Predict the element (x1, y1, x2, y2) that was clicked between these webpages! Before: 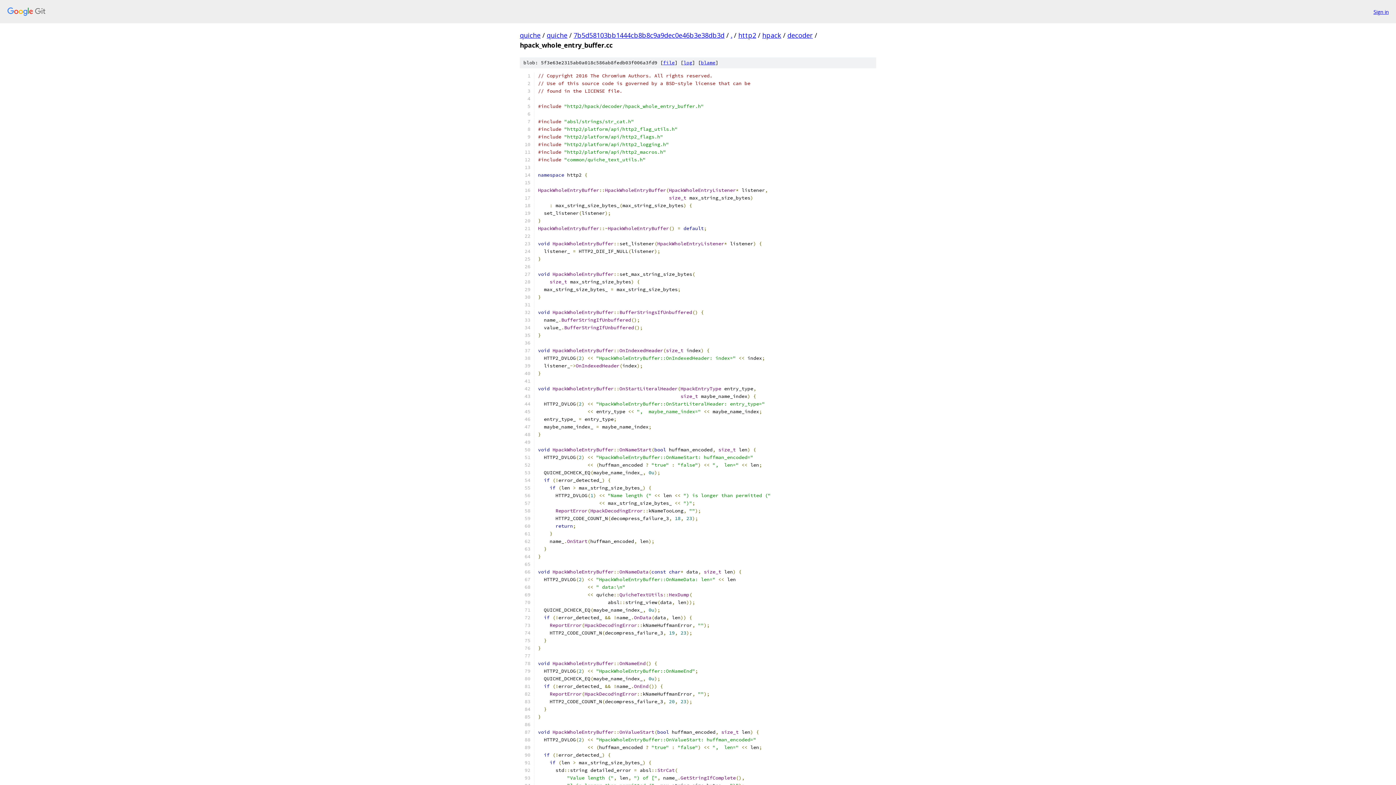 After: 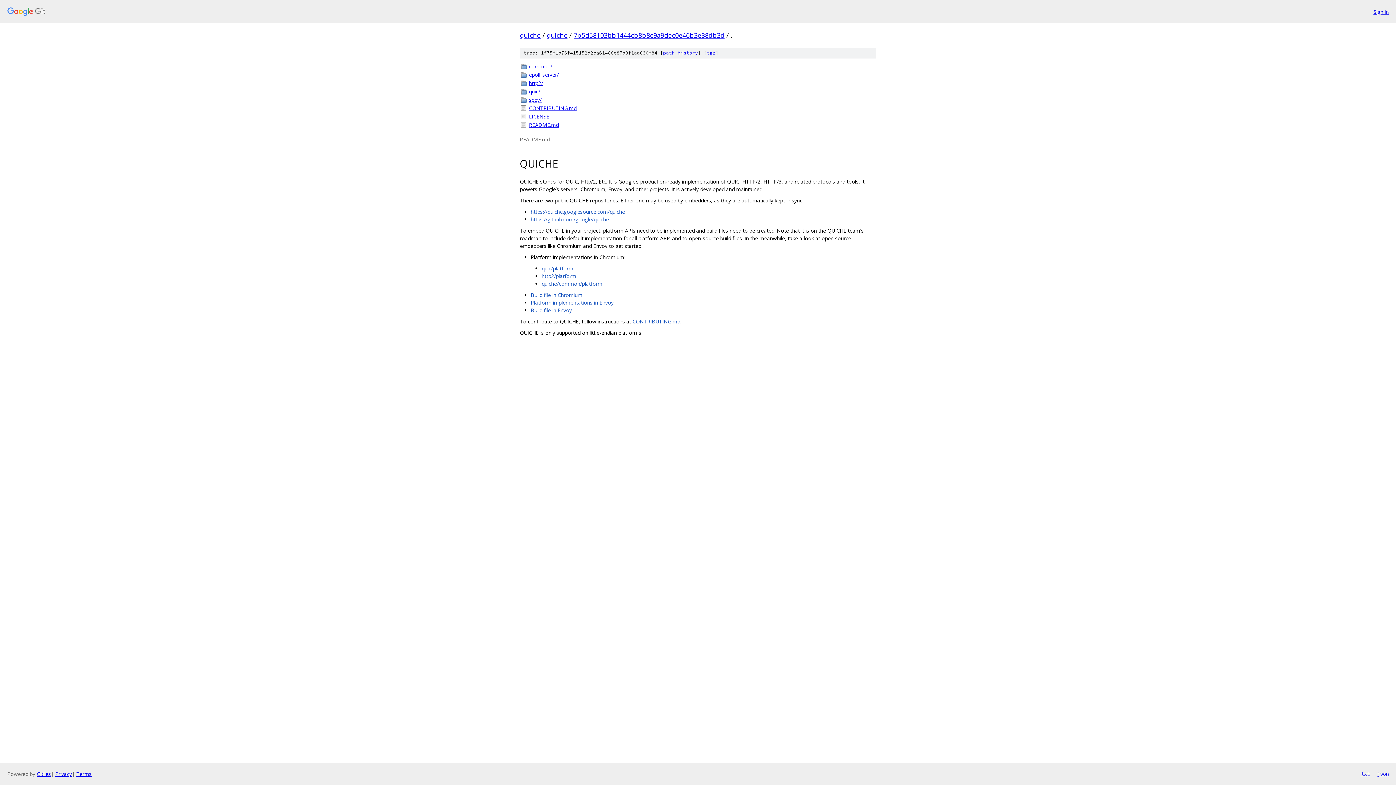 Action: label: . bbox: (730, 30, 732, 39)